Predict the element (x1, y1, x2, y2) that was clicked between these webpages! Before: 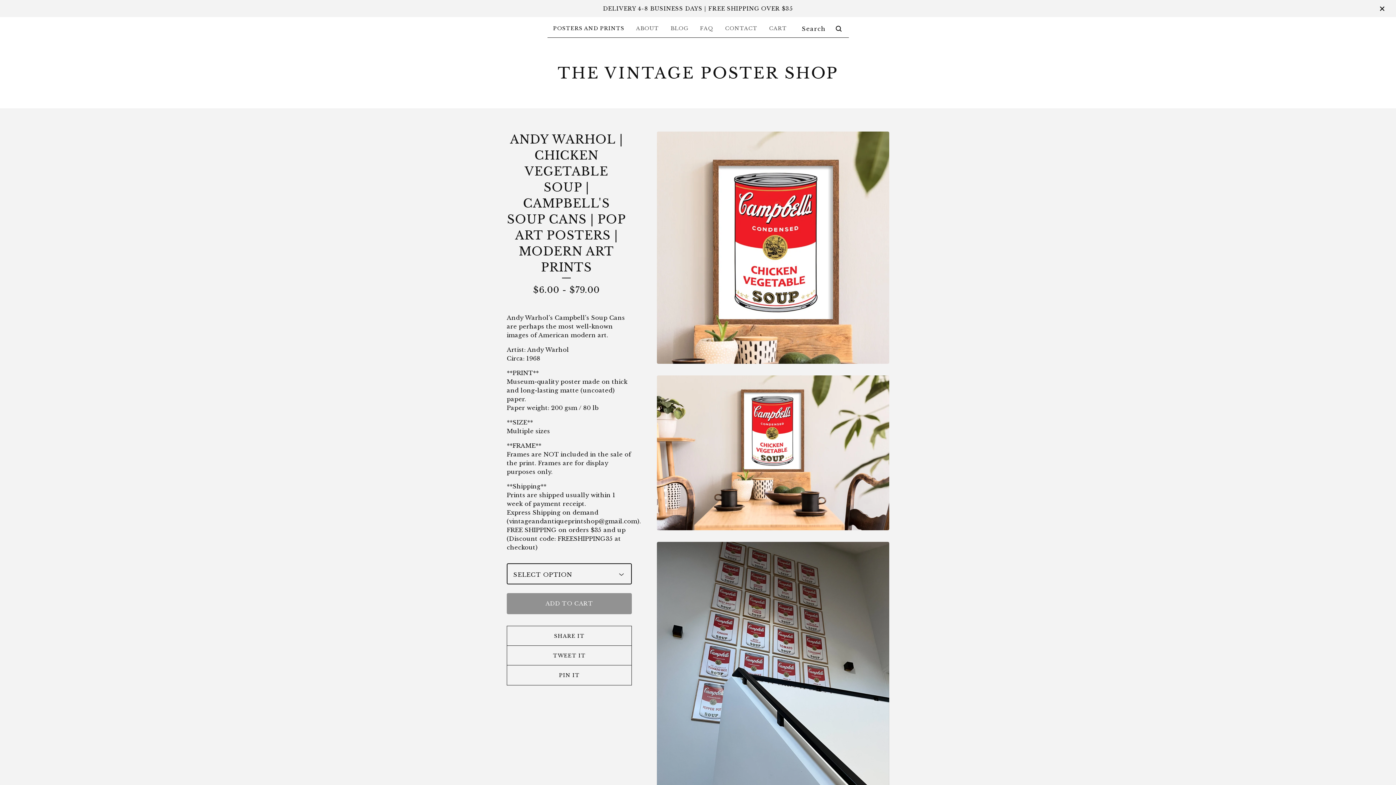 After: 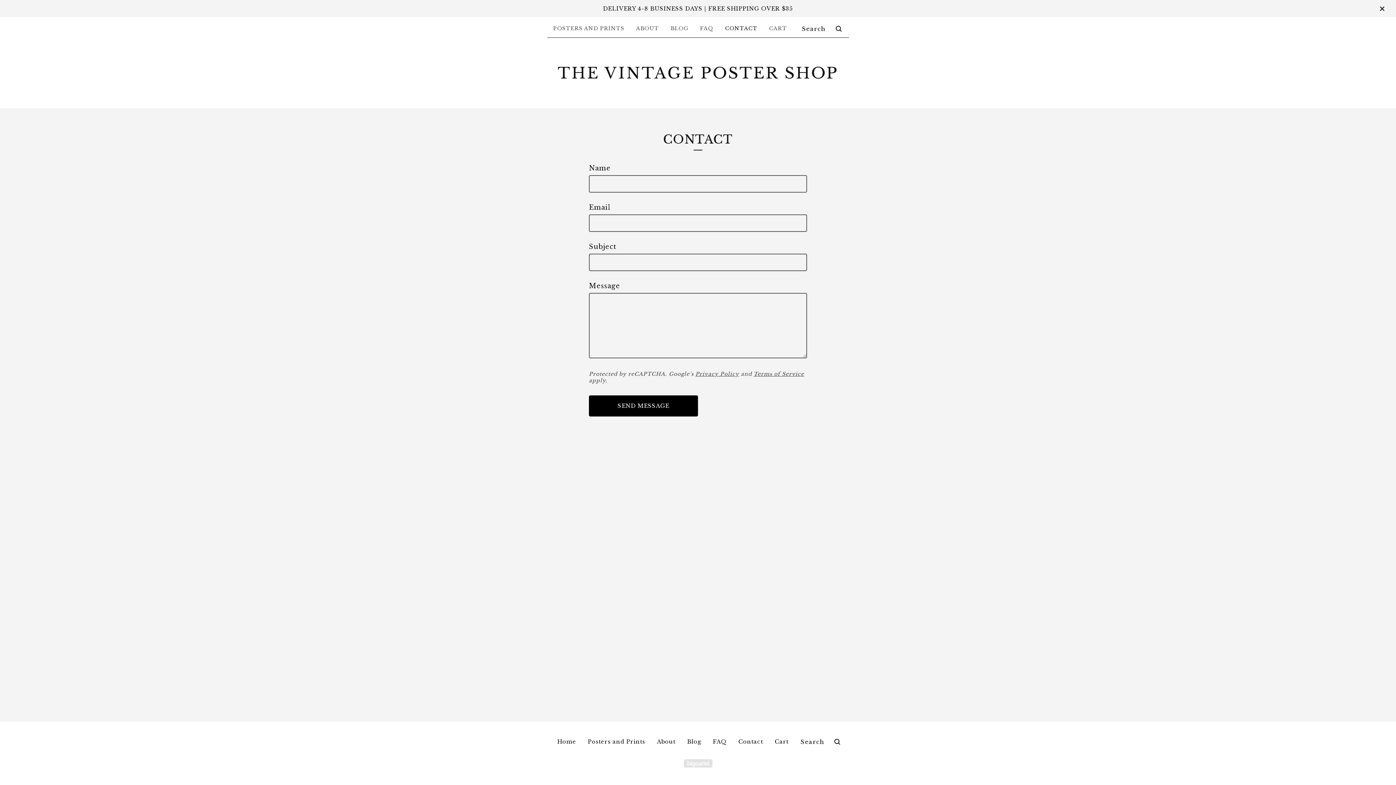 Action: bbox: (722, 22, 760, 33) label: CONTACT